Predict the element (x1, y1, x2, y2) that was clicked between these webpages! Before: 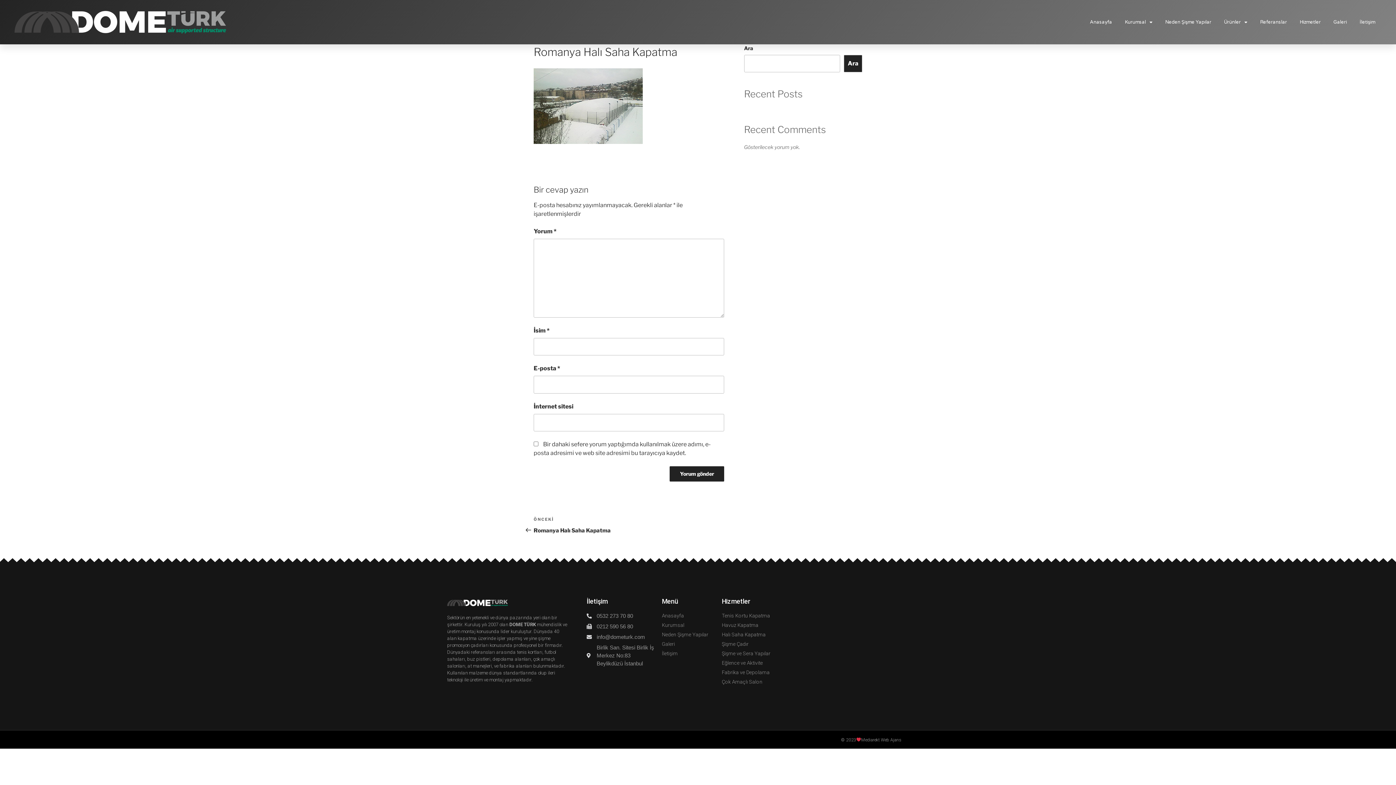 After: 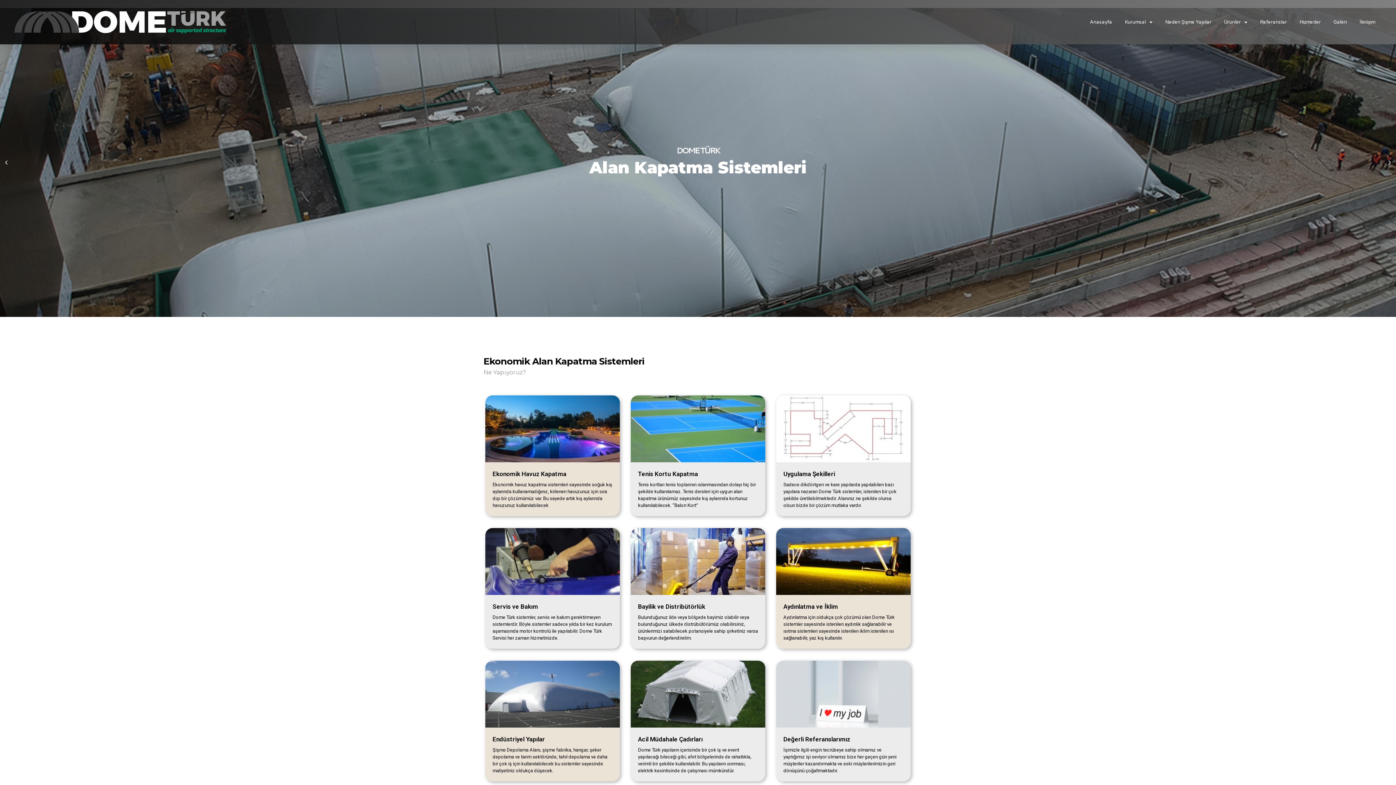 Action: bbox: (14, 10, 518, 33)